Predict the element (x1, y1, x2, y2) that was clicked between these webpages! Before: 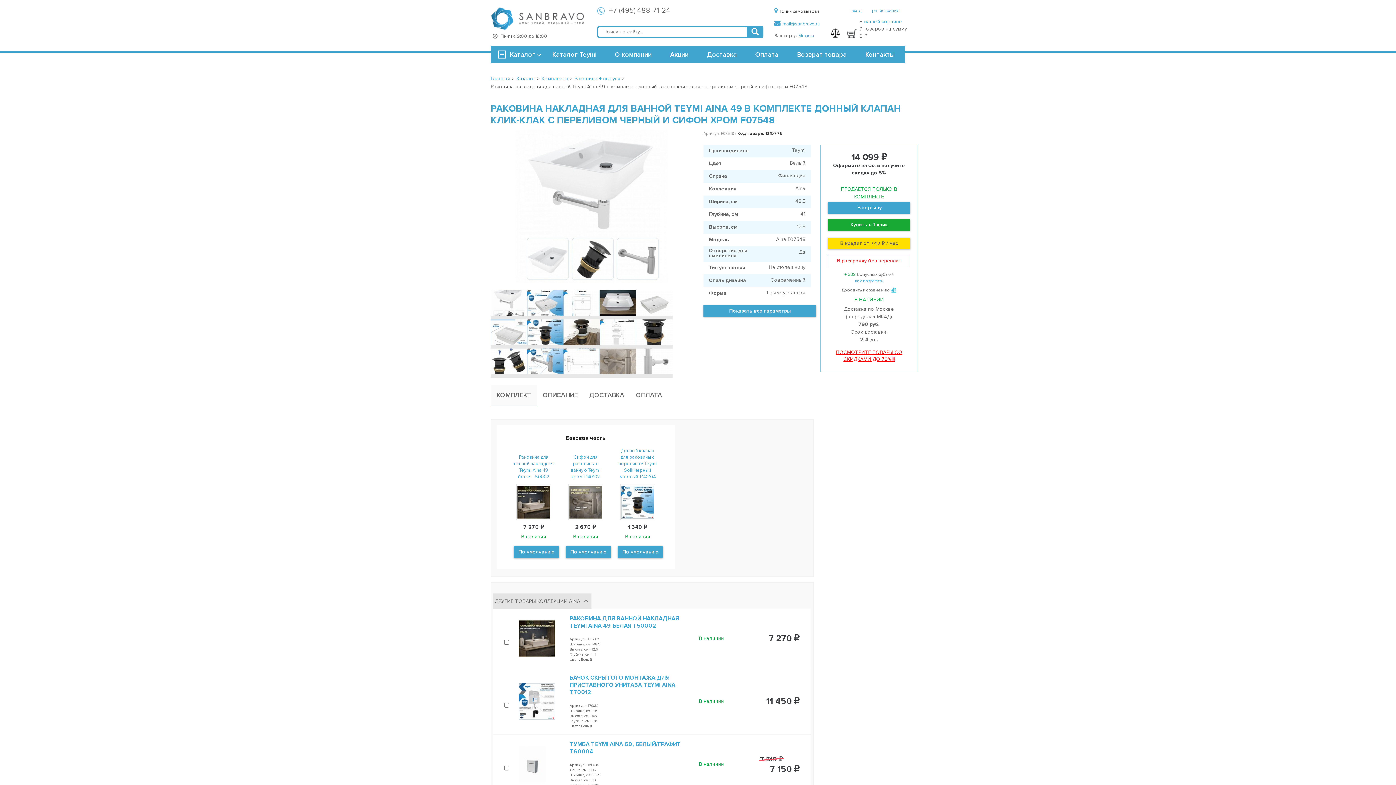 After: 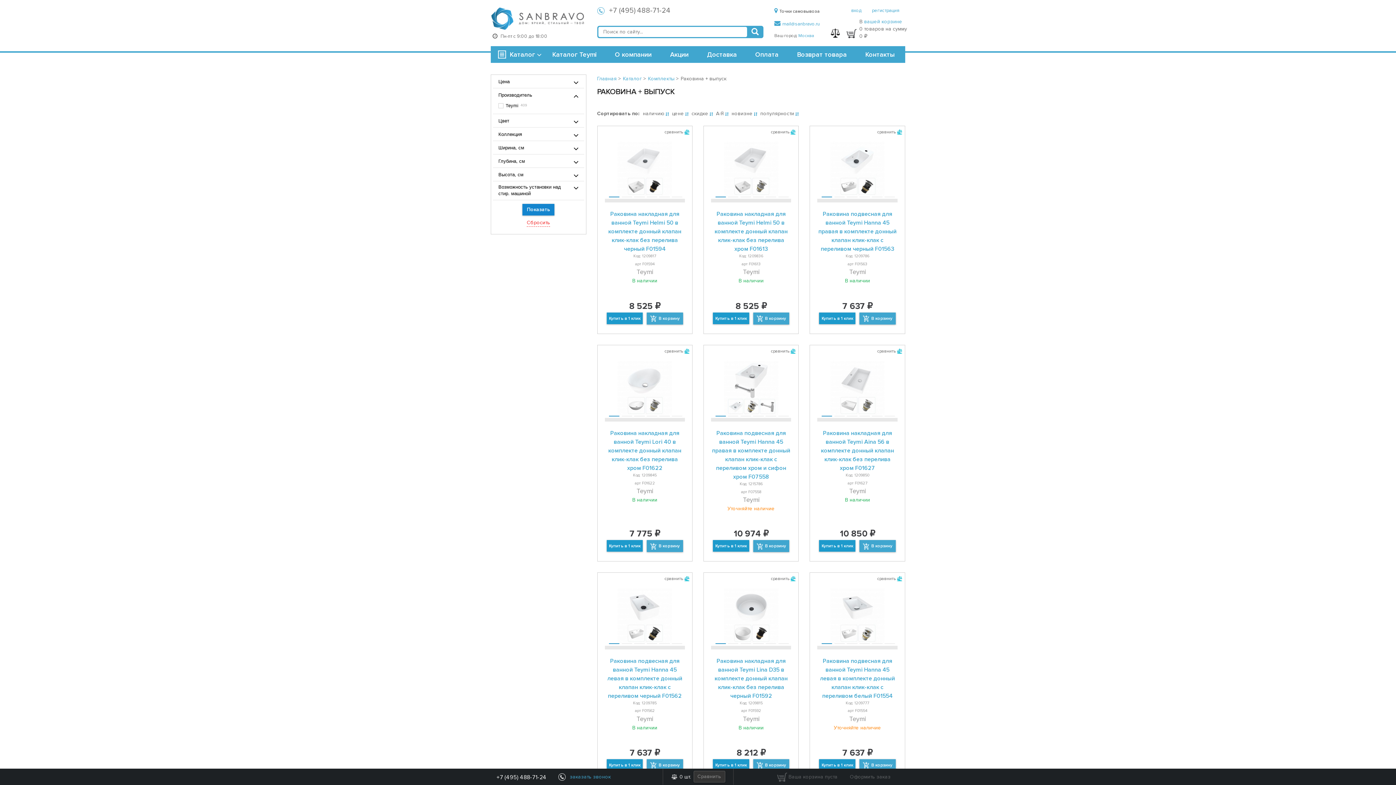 Action: label: Раковина + выпуск bbox: (574, 75, 620, 81)